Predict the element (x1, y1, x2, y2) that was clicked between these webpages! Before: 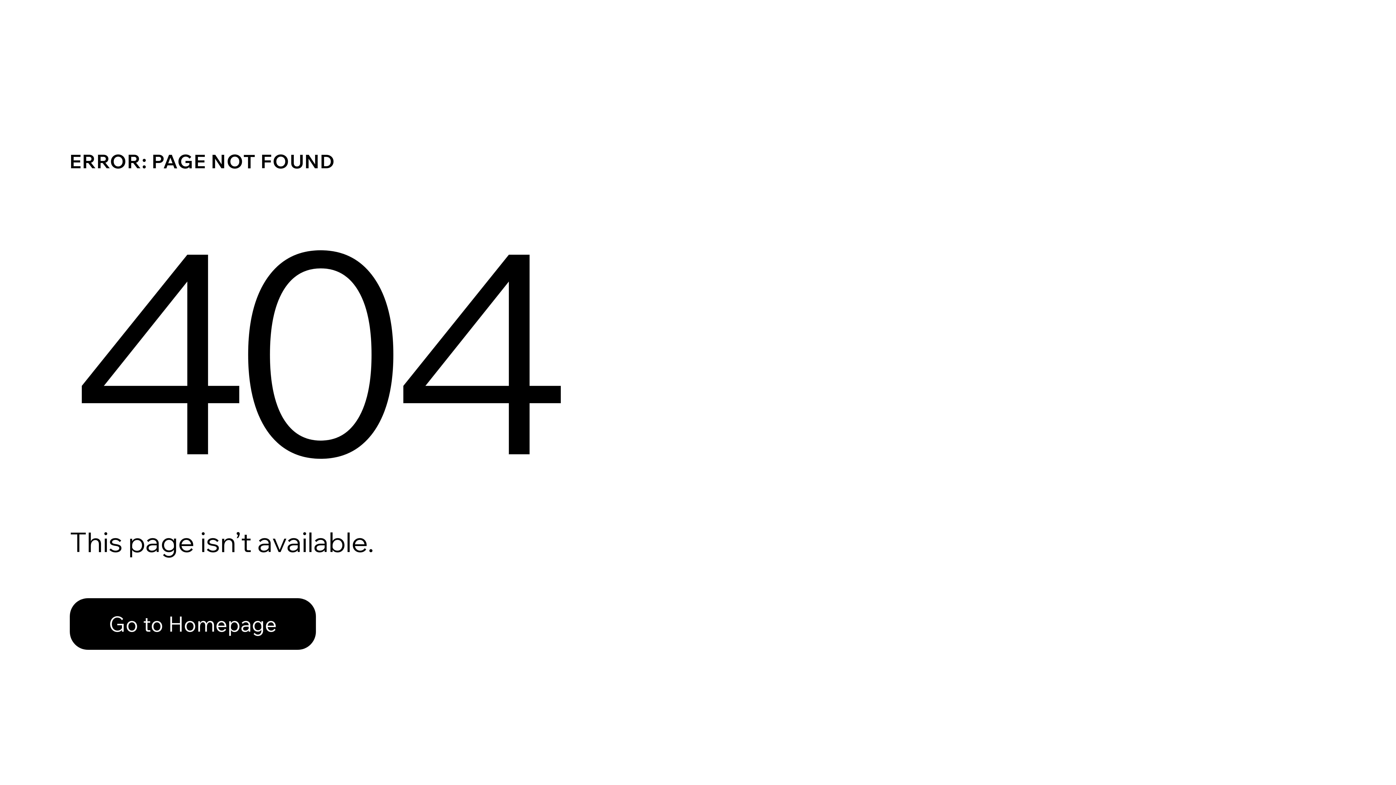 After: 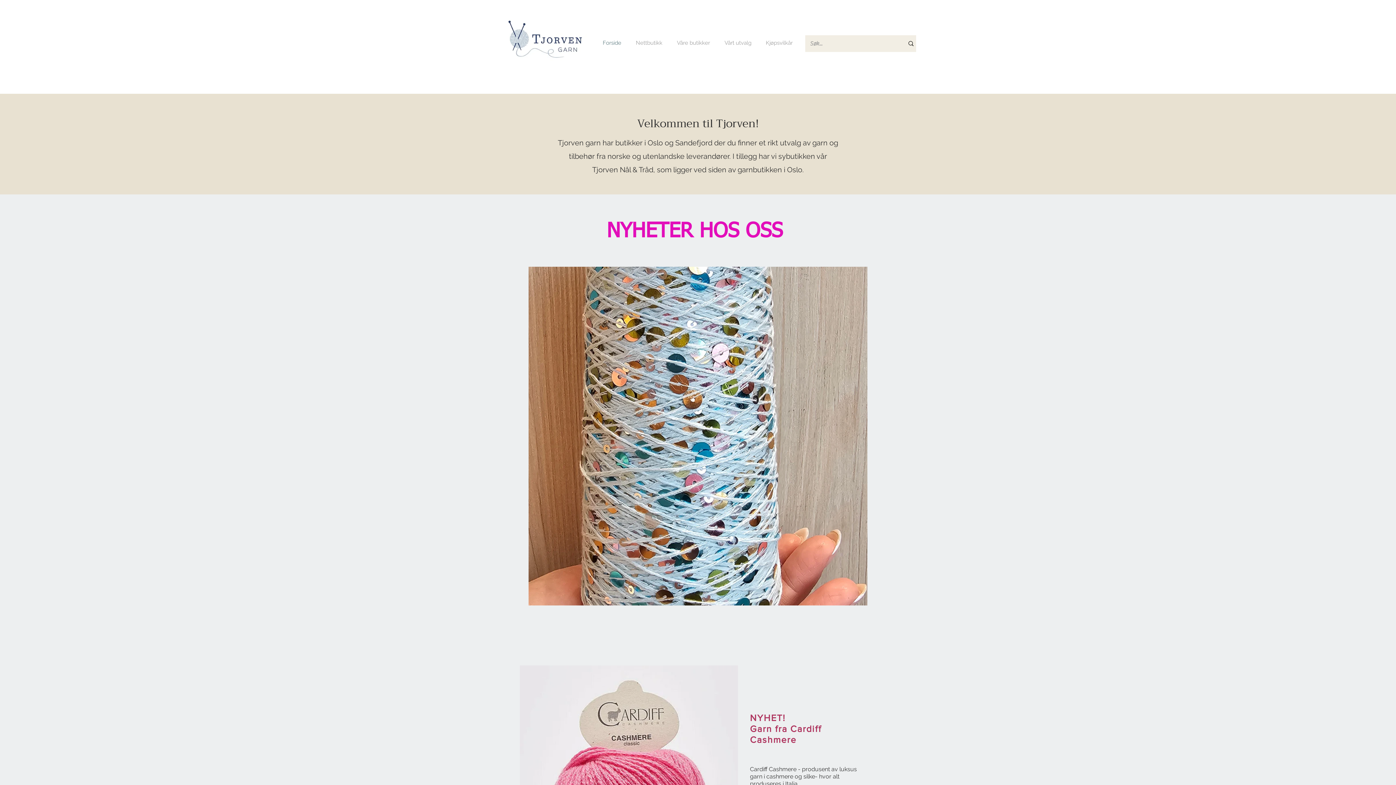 Action: bbox: (69, 582, 768, 659) label: Go to Homepage